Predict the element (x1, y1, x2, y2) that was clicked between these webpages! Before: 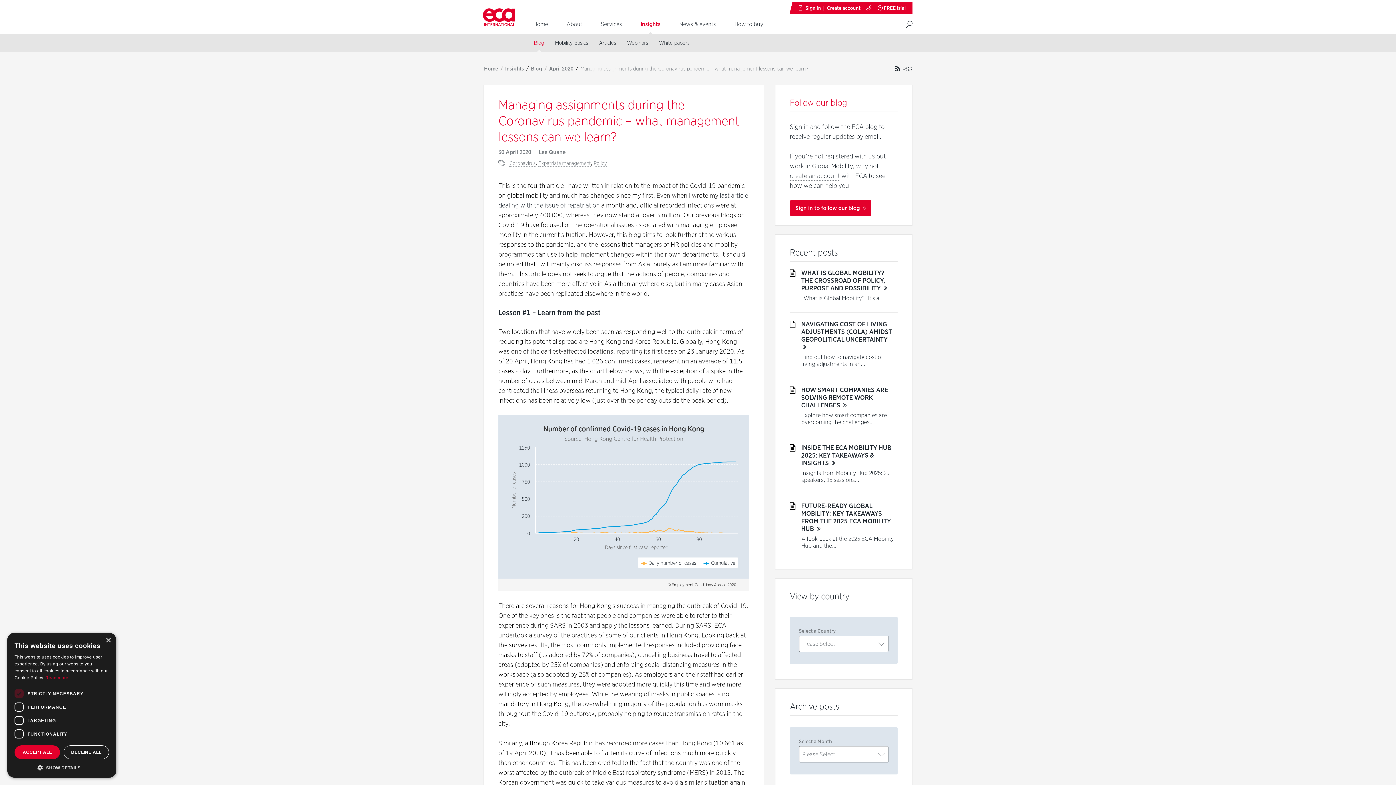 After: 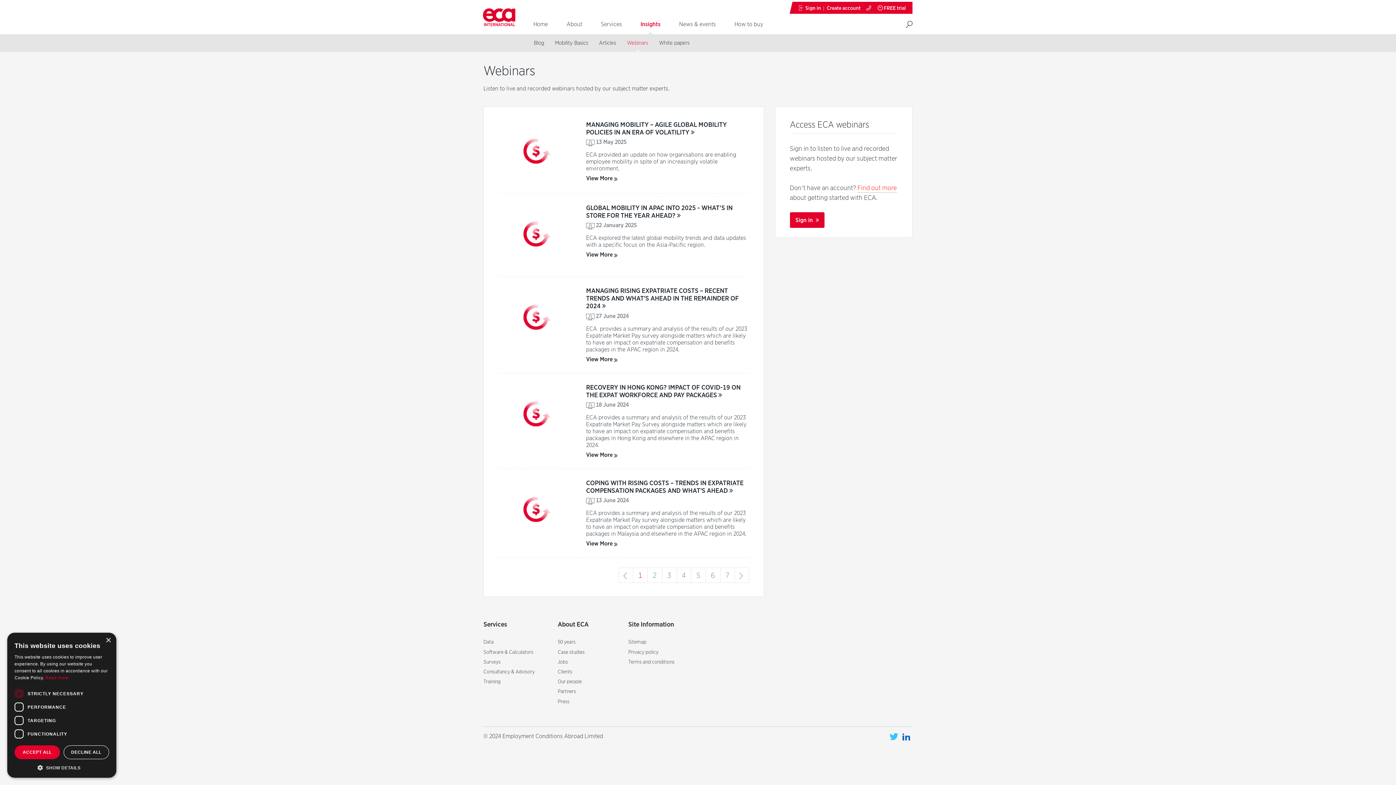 Action: label: Webinars bbox: (621, 34, 653, 52)